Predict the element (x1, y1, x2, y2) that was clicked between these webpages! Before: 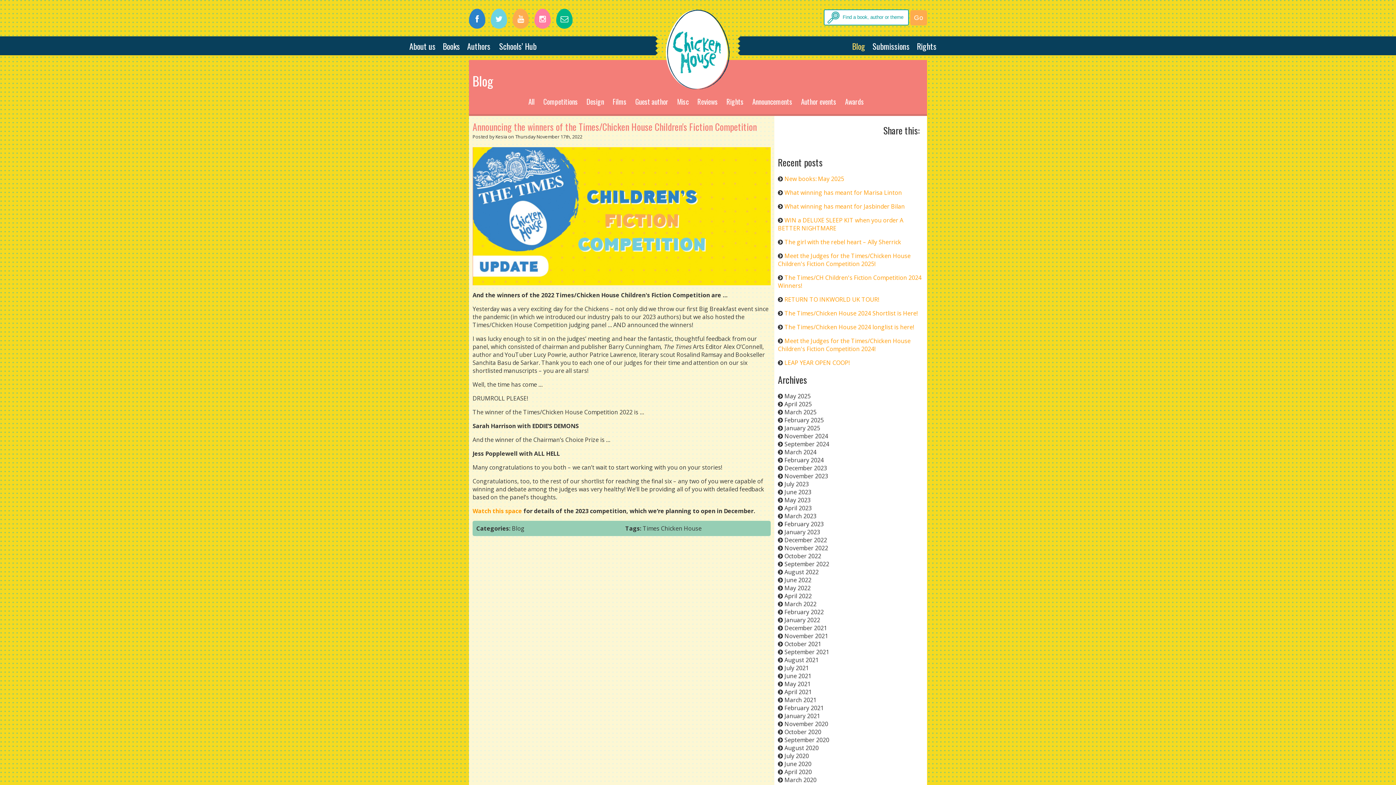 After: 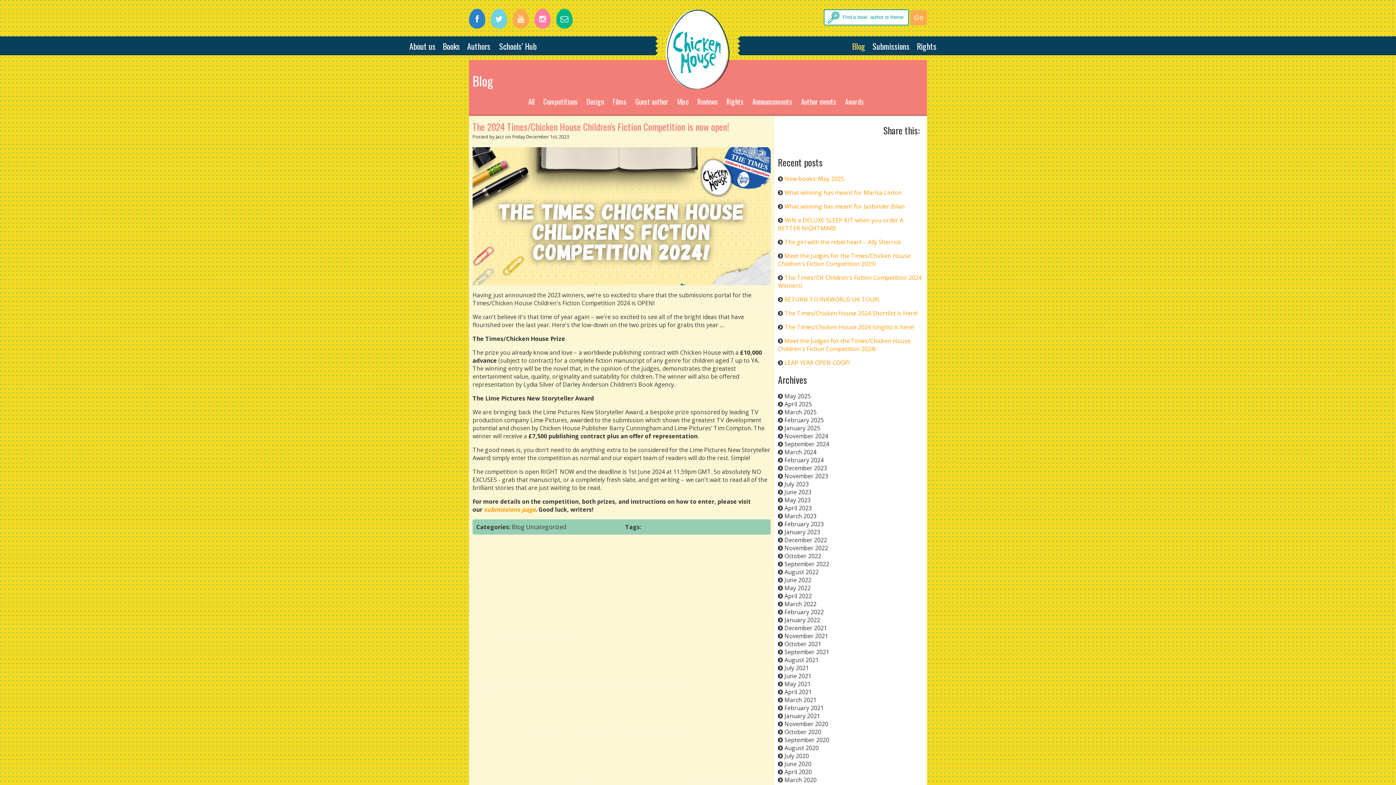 Action: label: December 2023 bbox: (784, 464, 827, 472)